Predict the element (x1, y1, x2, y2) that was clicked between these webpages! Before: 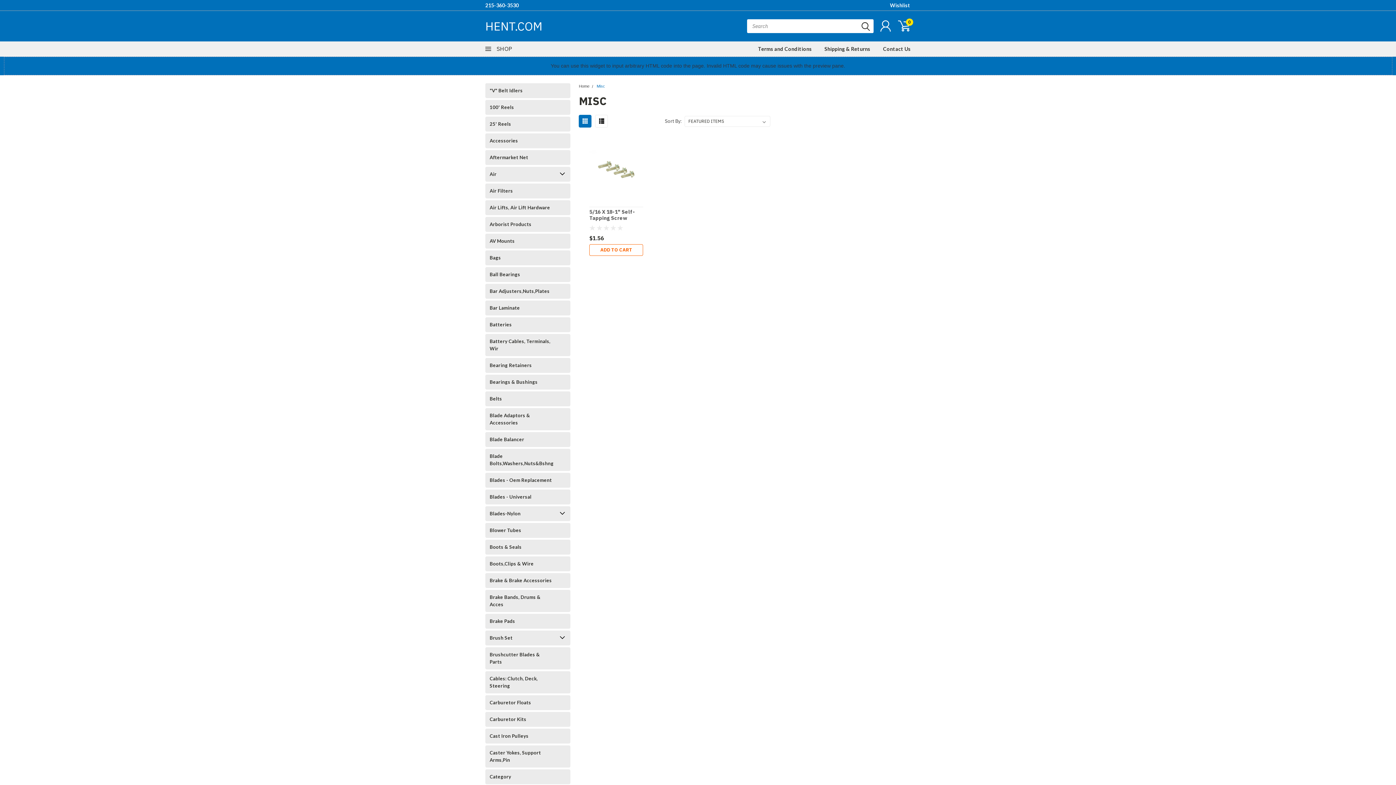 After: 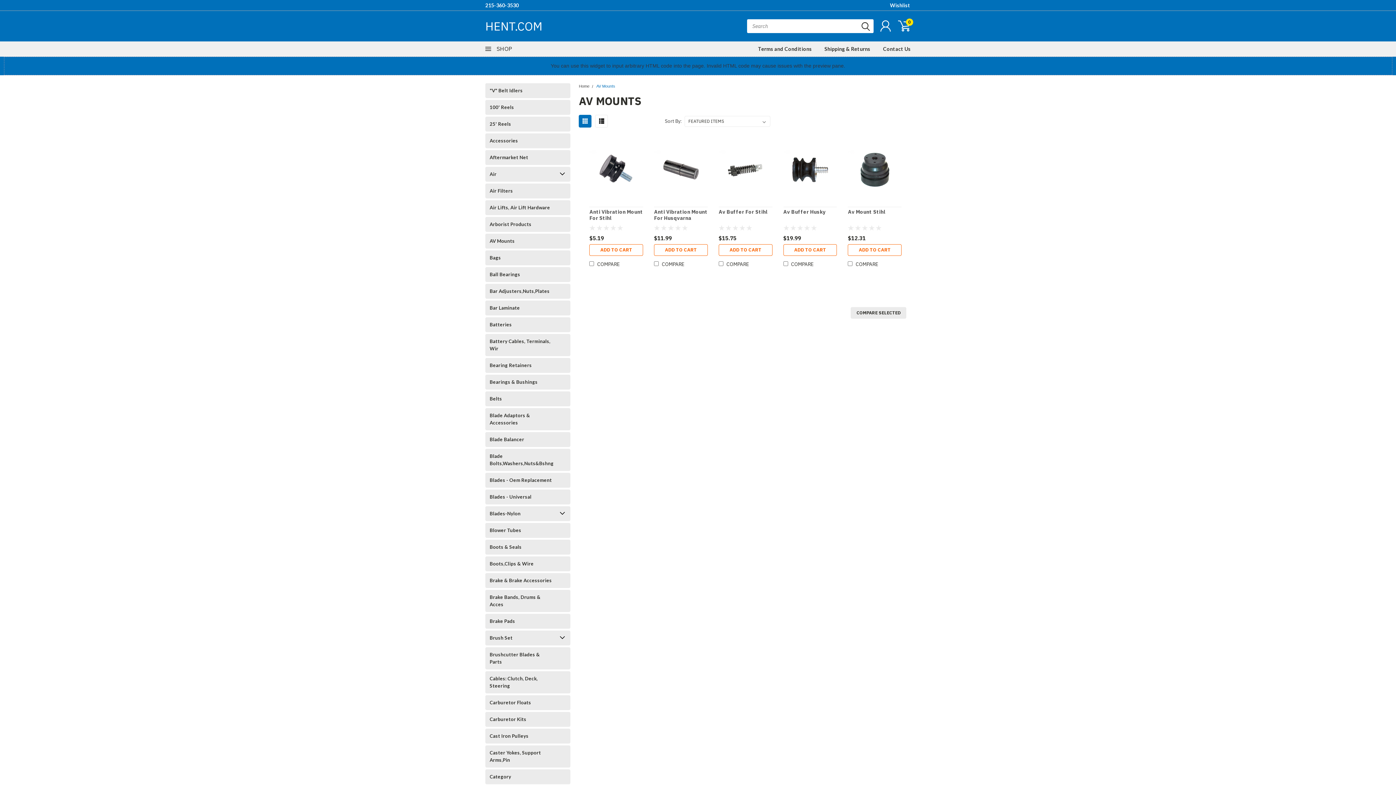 Action: label: AV Mounts bbox: (485, 233, 557, 248)